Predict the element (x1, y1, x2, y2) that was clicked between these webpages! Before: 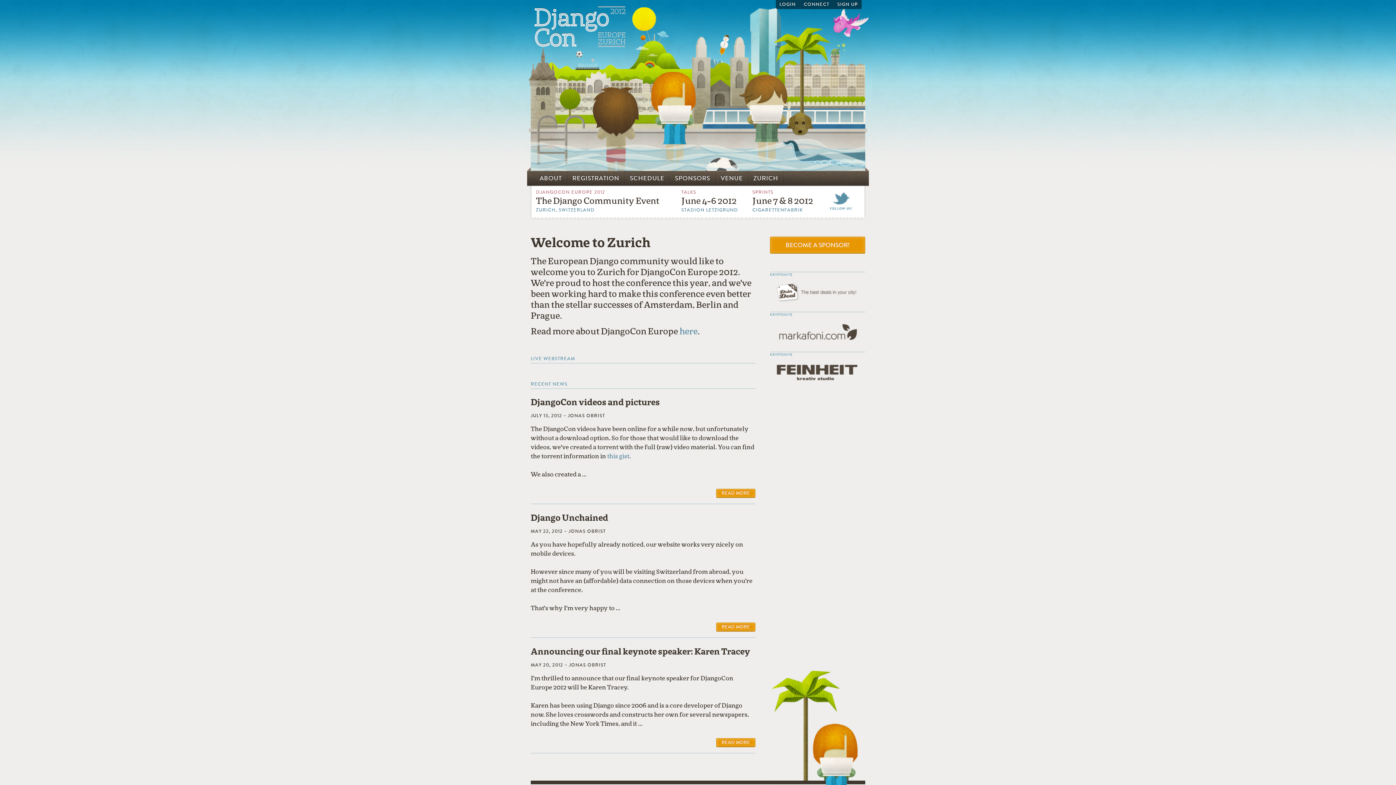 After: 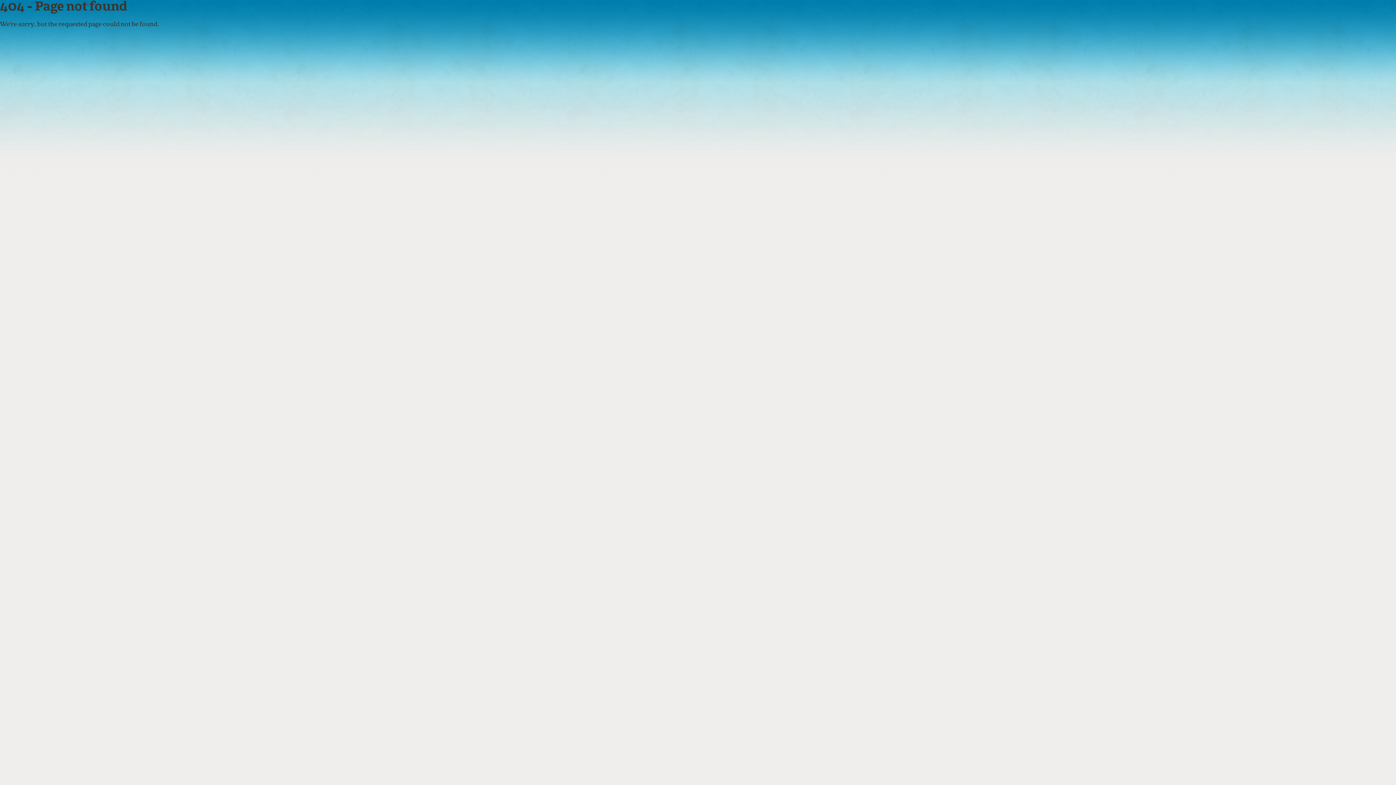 Action: bbox: (716, 738, 755, 747) label: READ MORE